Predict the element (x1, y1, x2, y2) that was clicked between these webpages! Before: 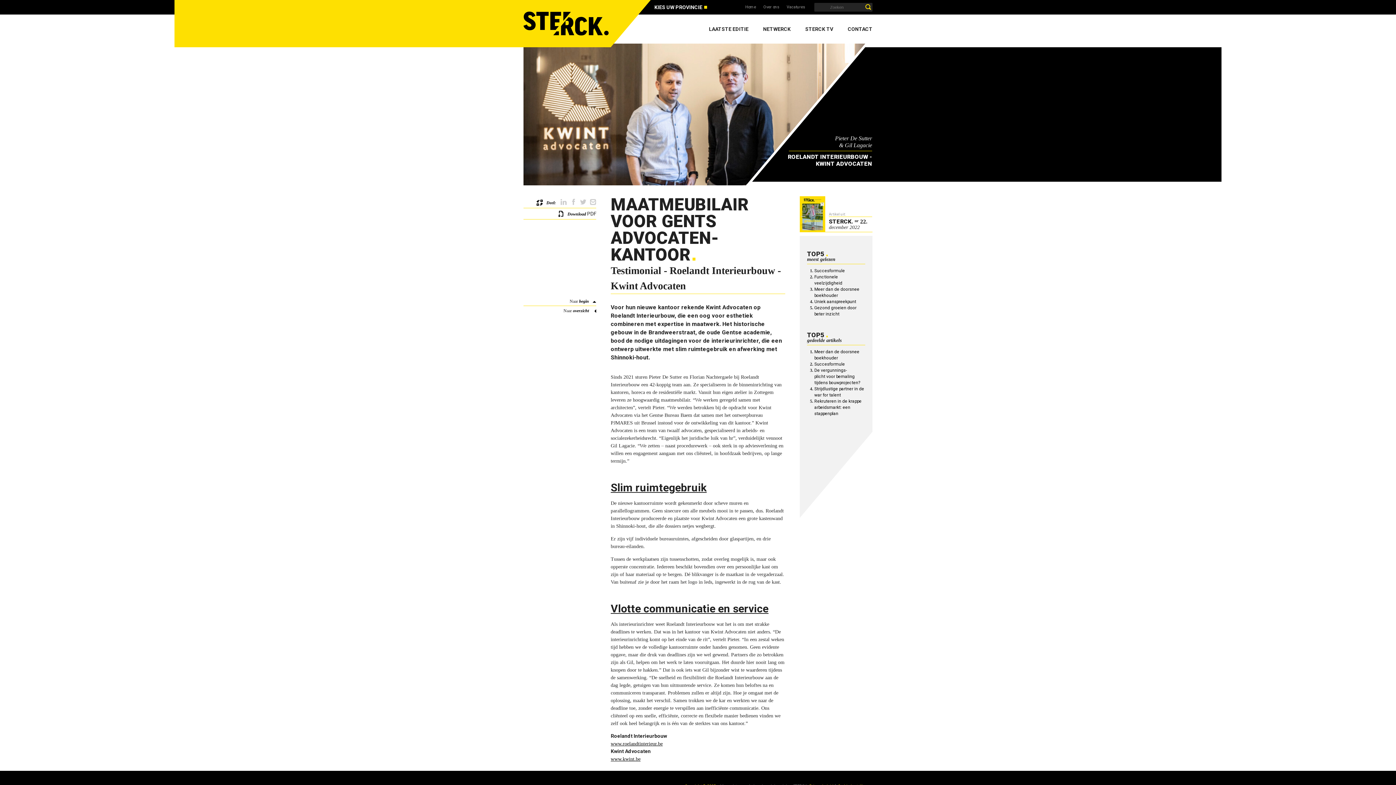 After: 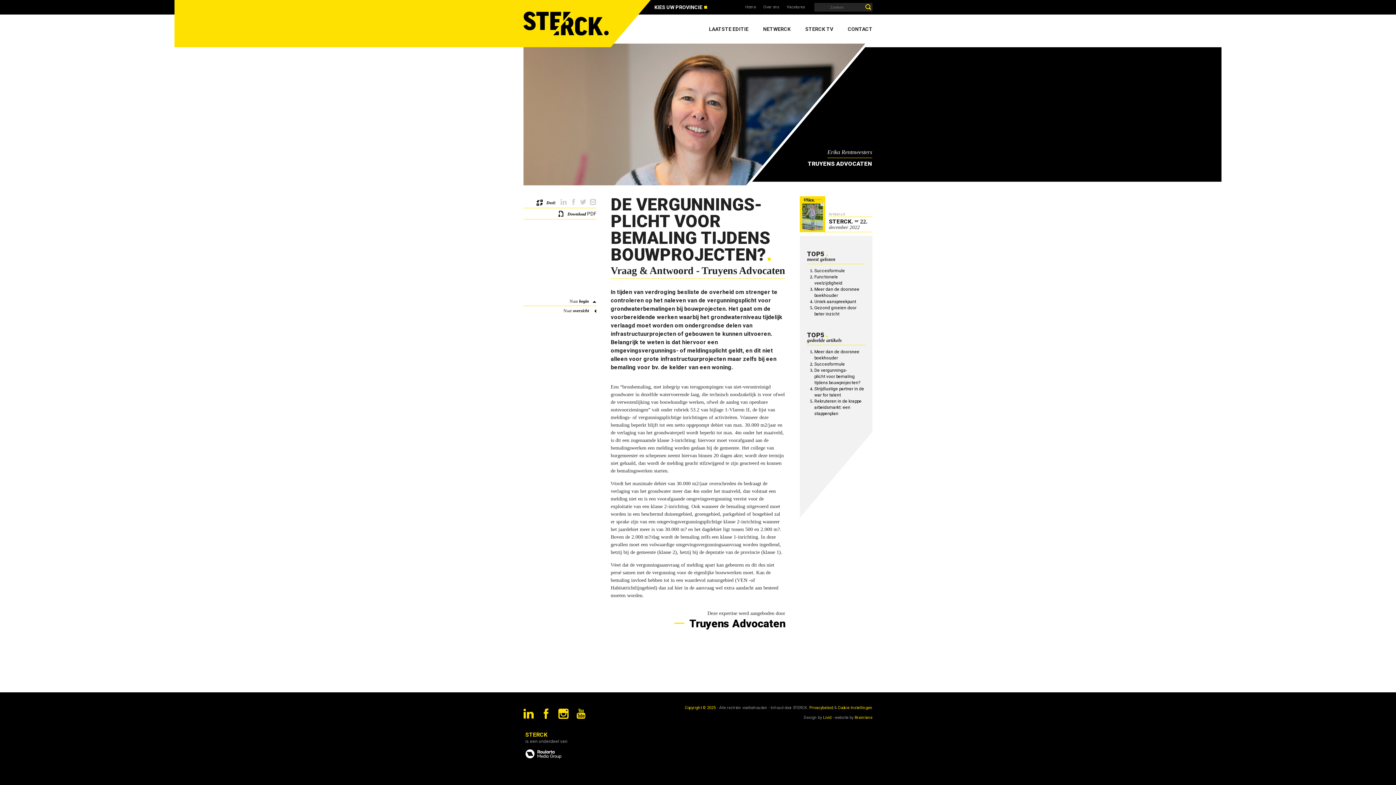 Action: label: De vergunnings-
plicht voor bemaling tijdens bouwprojecten? bbox: (814, 368, 860, 385)